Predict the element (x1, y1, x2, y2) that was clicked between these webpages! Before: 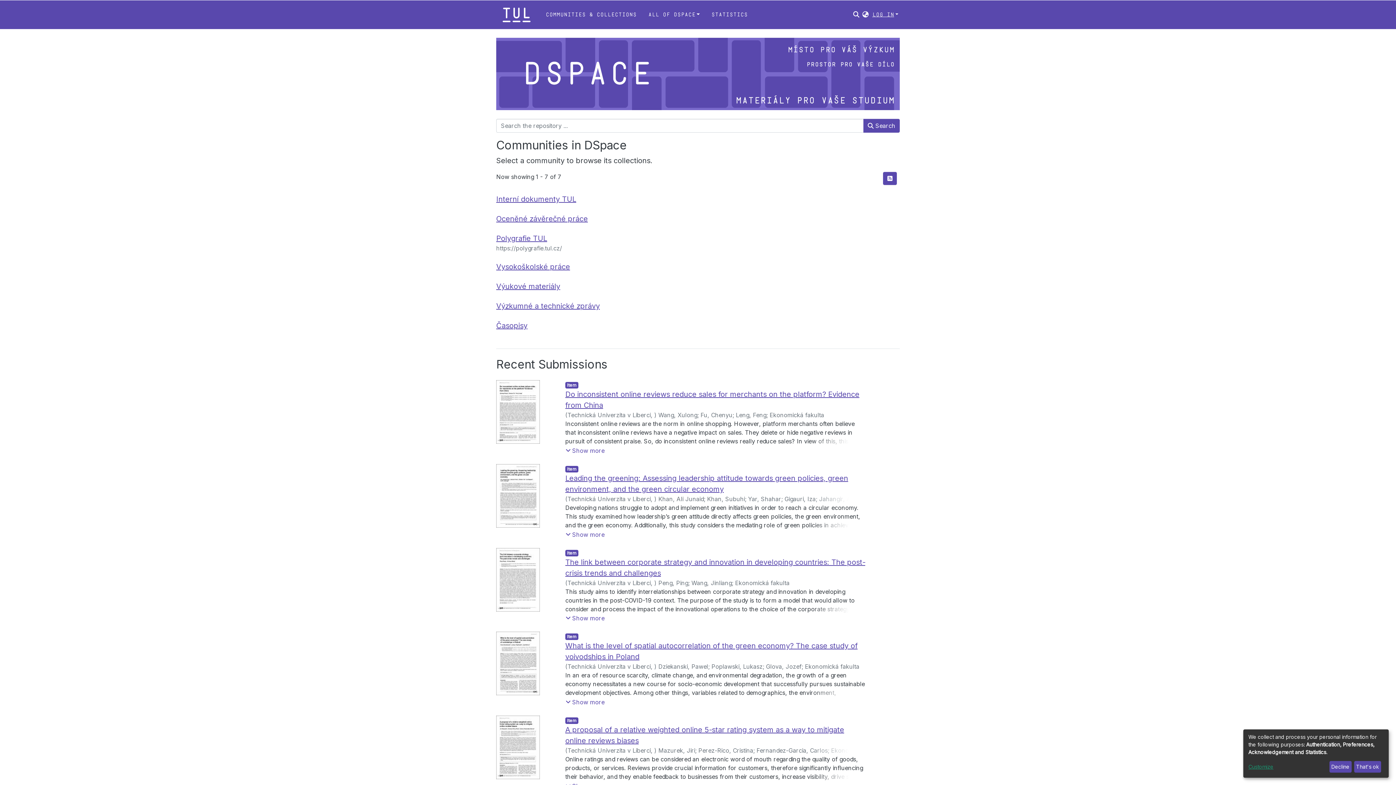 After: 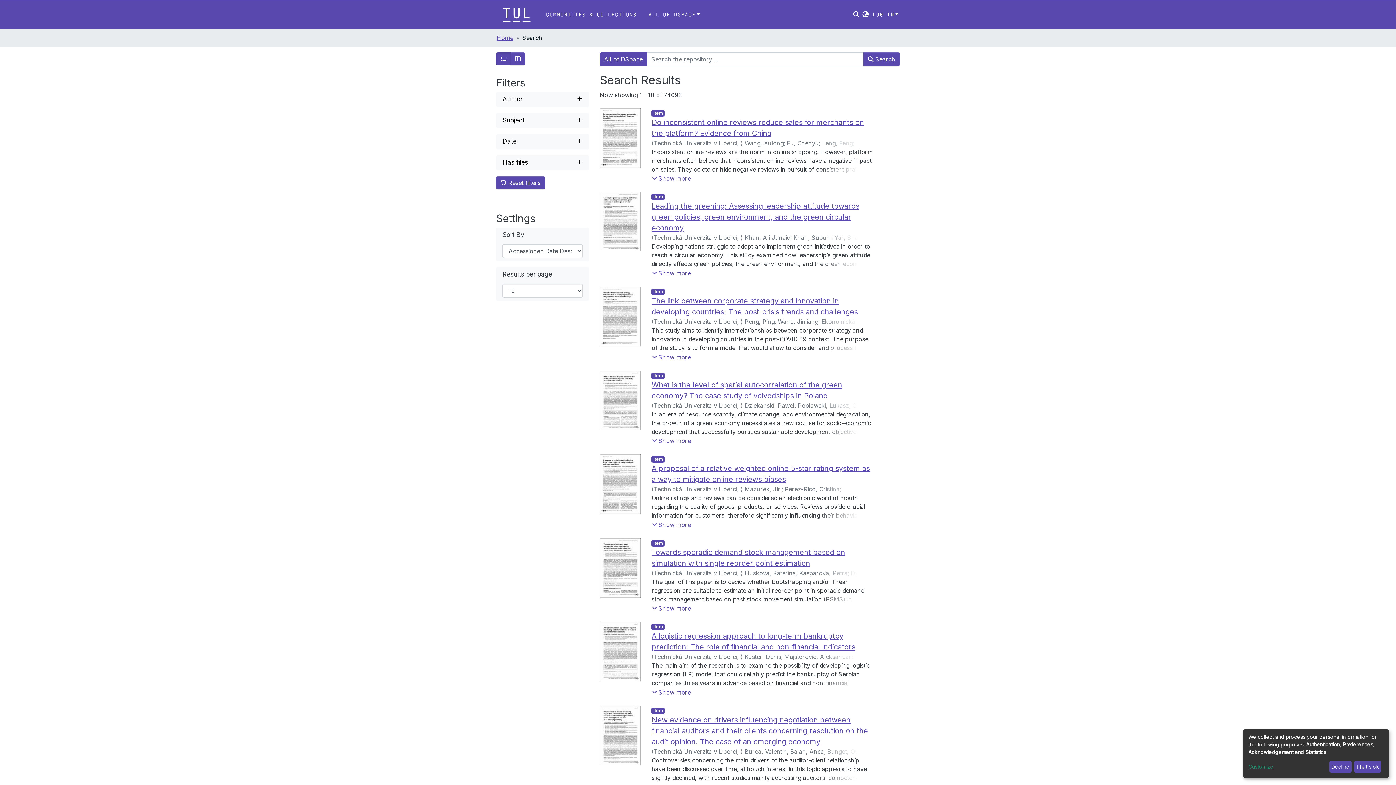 Action: bbox: (496, 744, 541, 757) label: Load more ...